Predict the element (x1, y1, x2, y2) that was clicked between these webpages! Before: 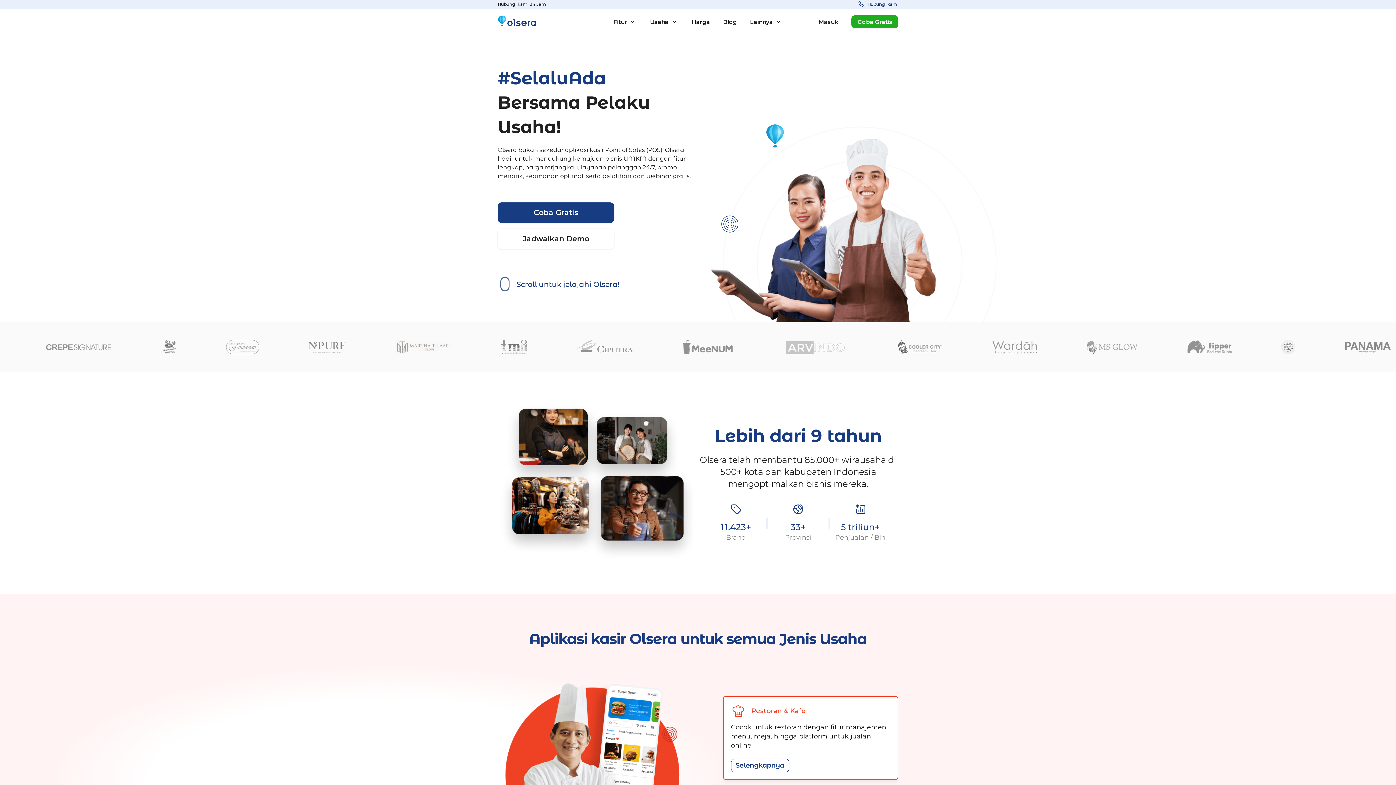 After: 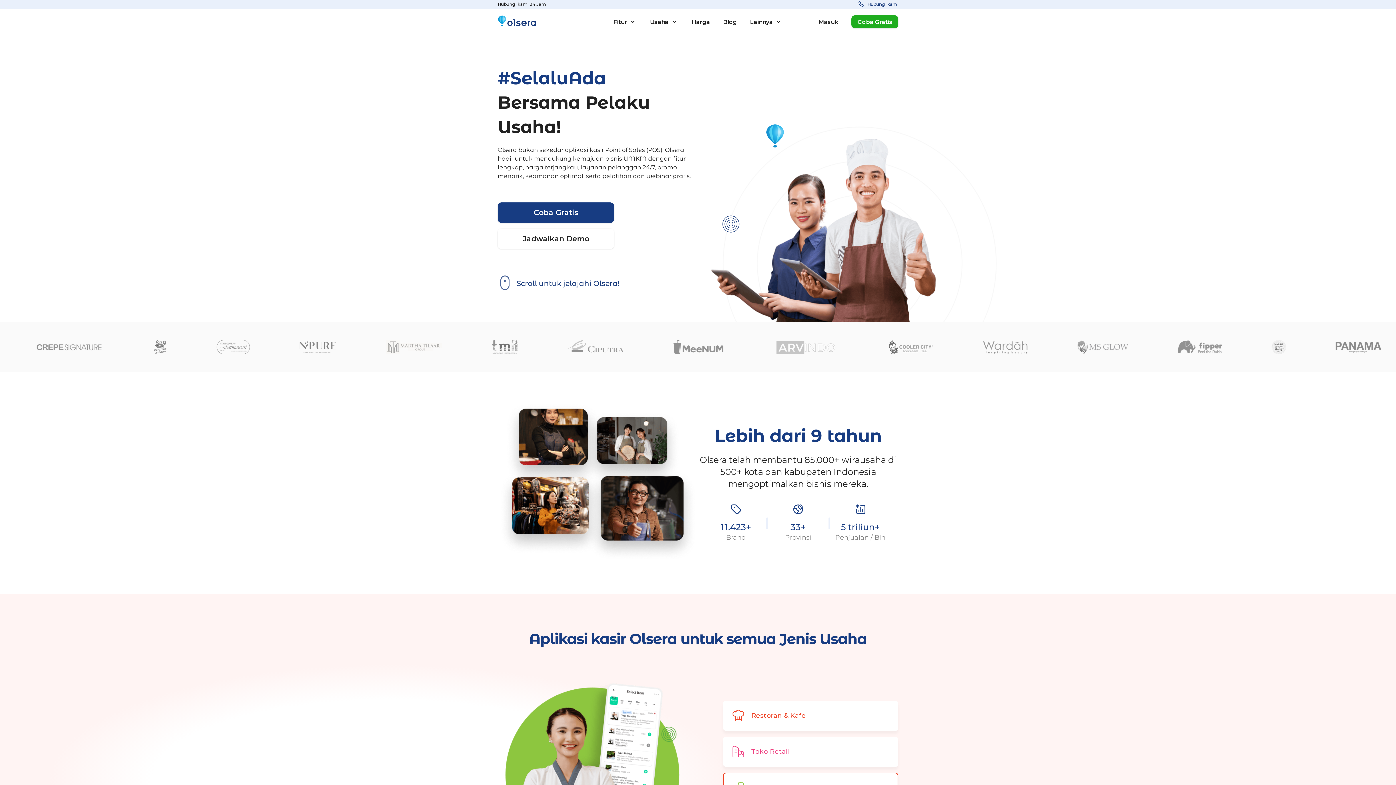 Action: bbox: (497, 20, 536, 27)